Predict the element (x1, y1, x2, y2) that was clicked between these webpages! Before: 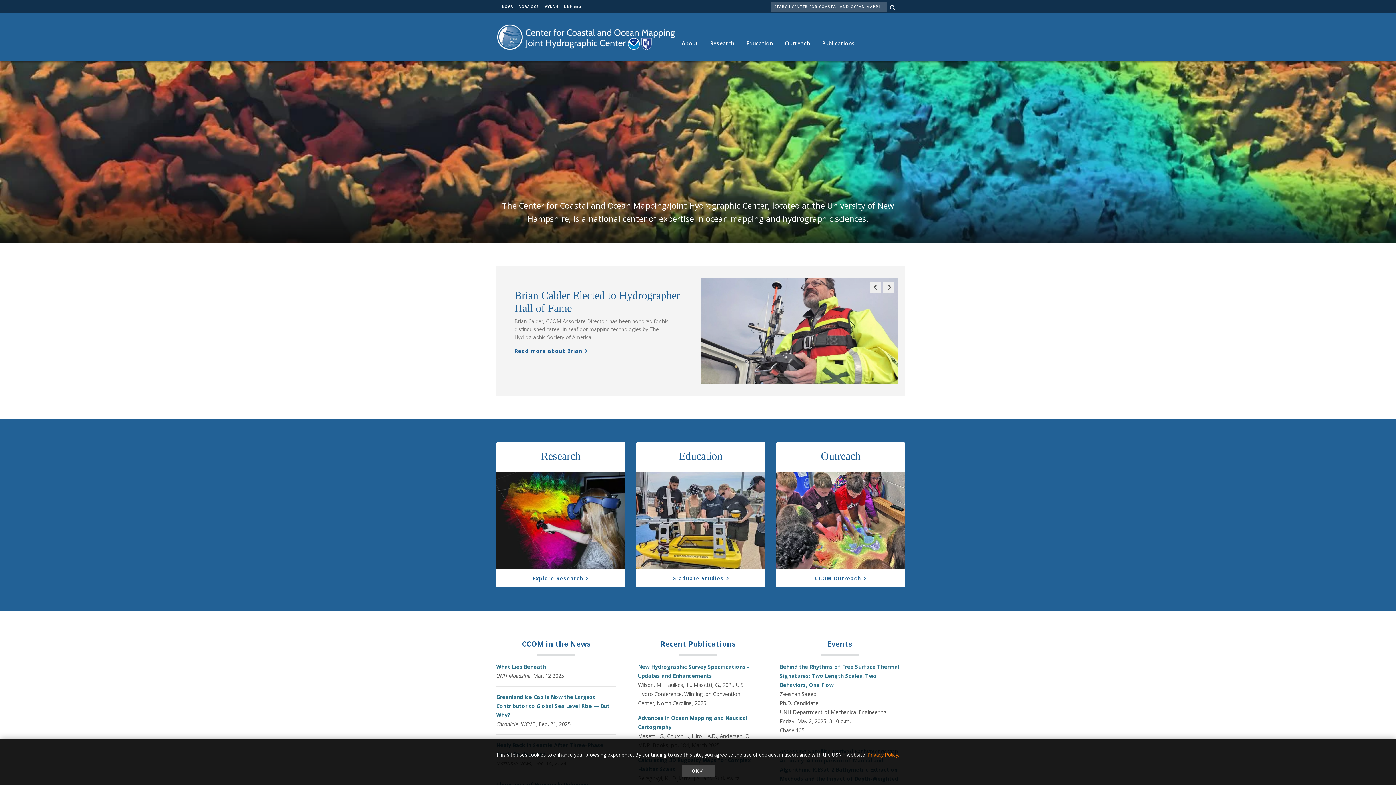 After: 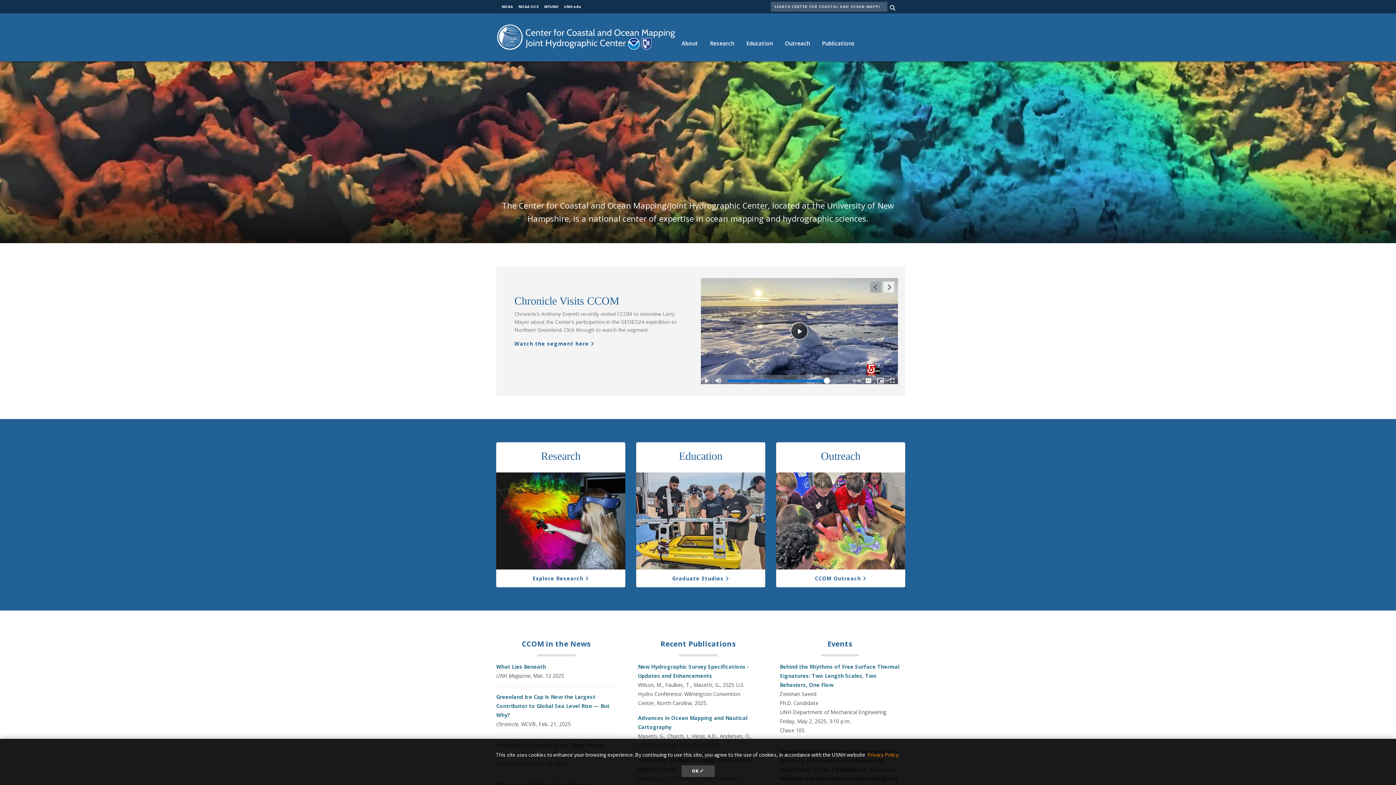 Action: label: Previous Slide bbox: (870, 281, 881, 292)